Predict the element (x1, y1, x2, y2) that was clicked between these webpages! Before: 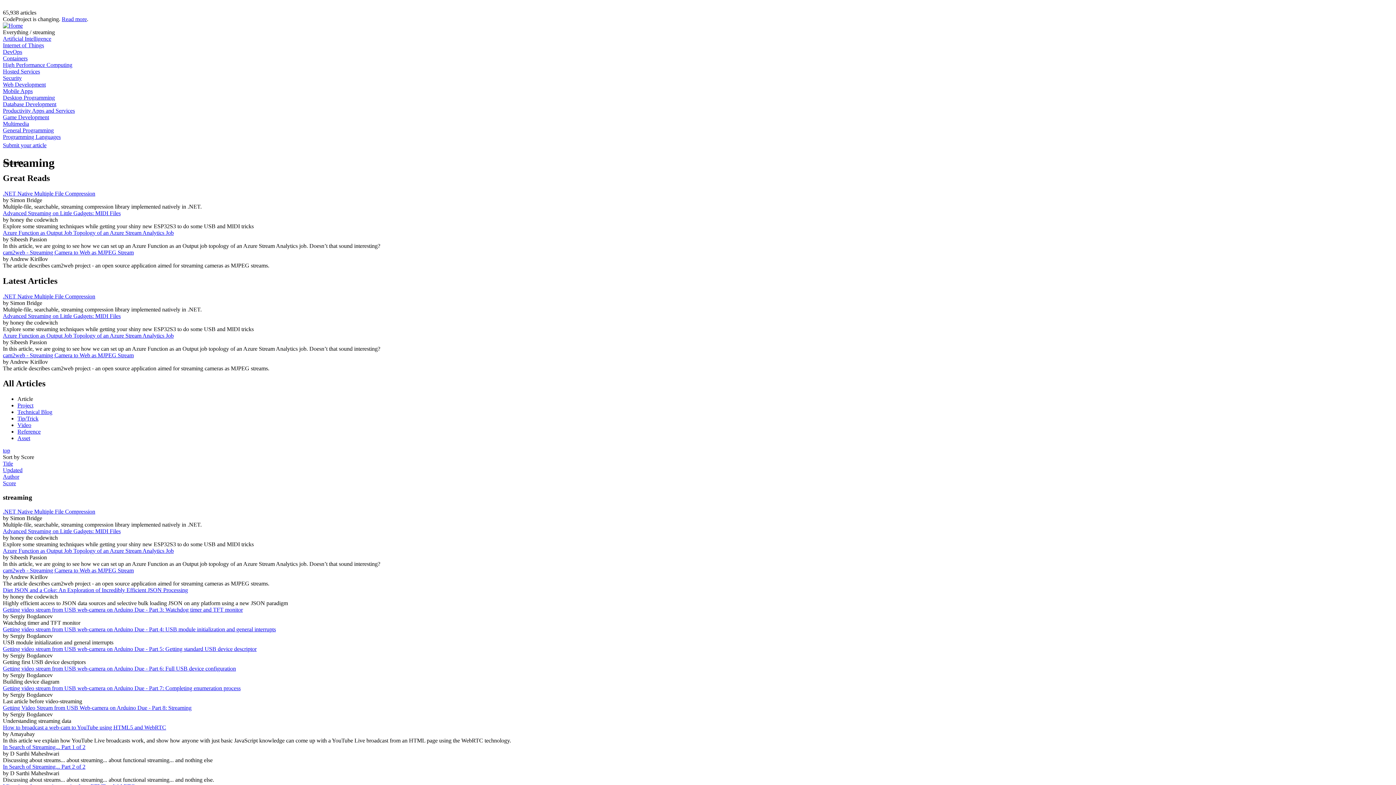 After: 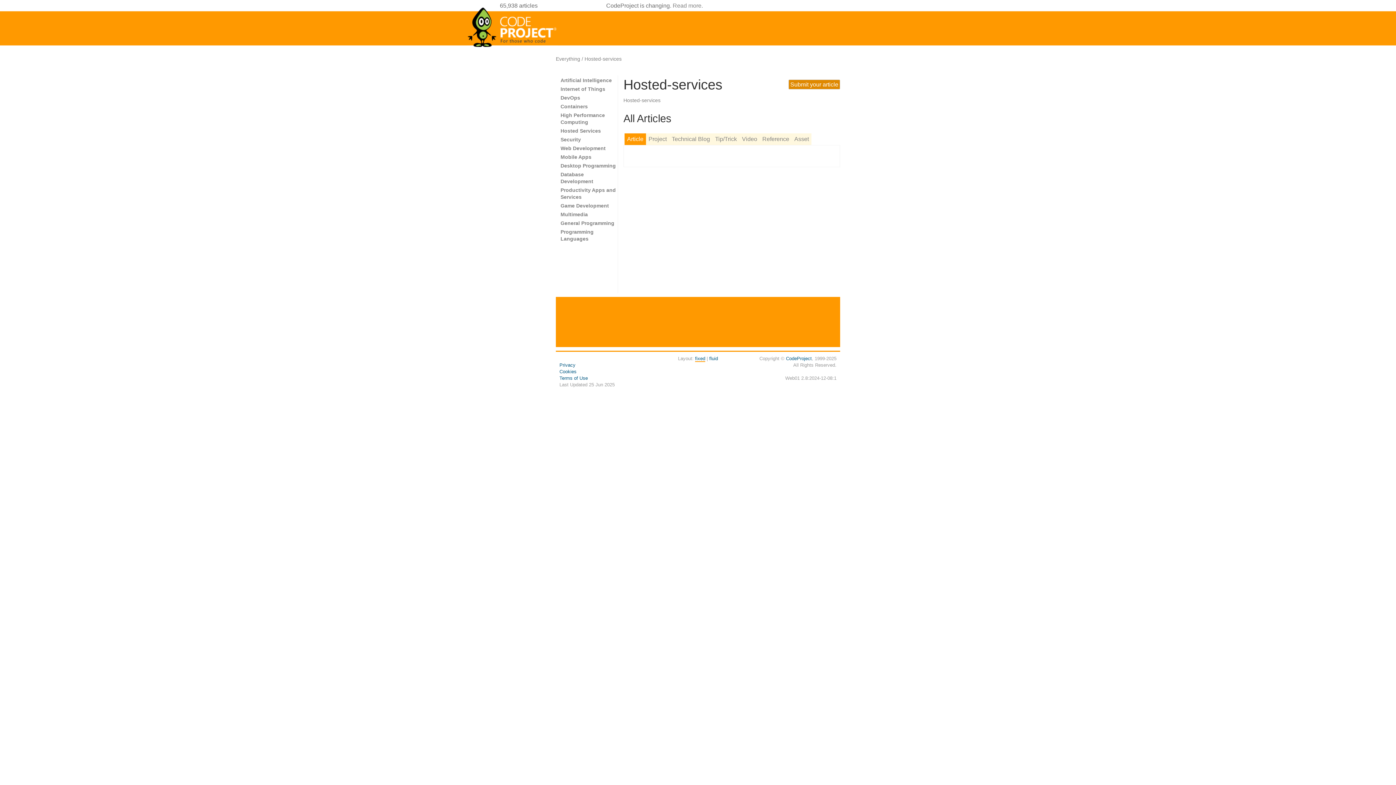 Action: label: Hosted Services bbox: (2, 68, 40, 74)